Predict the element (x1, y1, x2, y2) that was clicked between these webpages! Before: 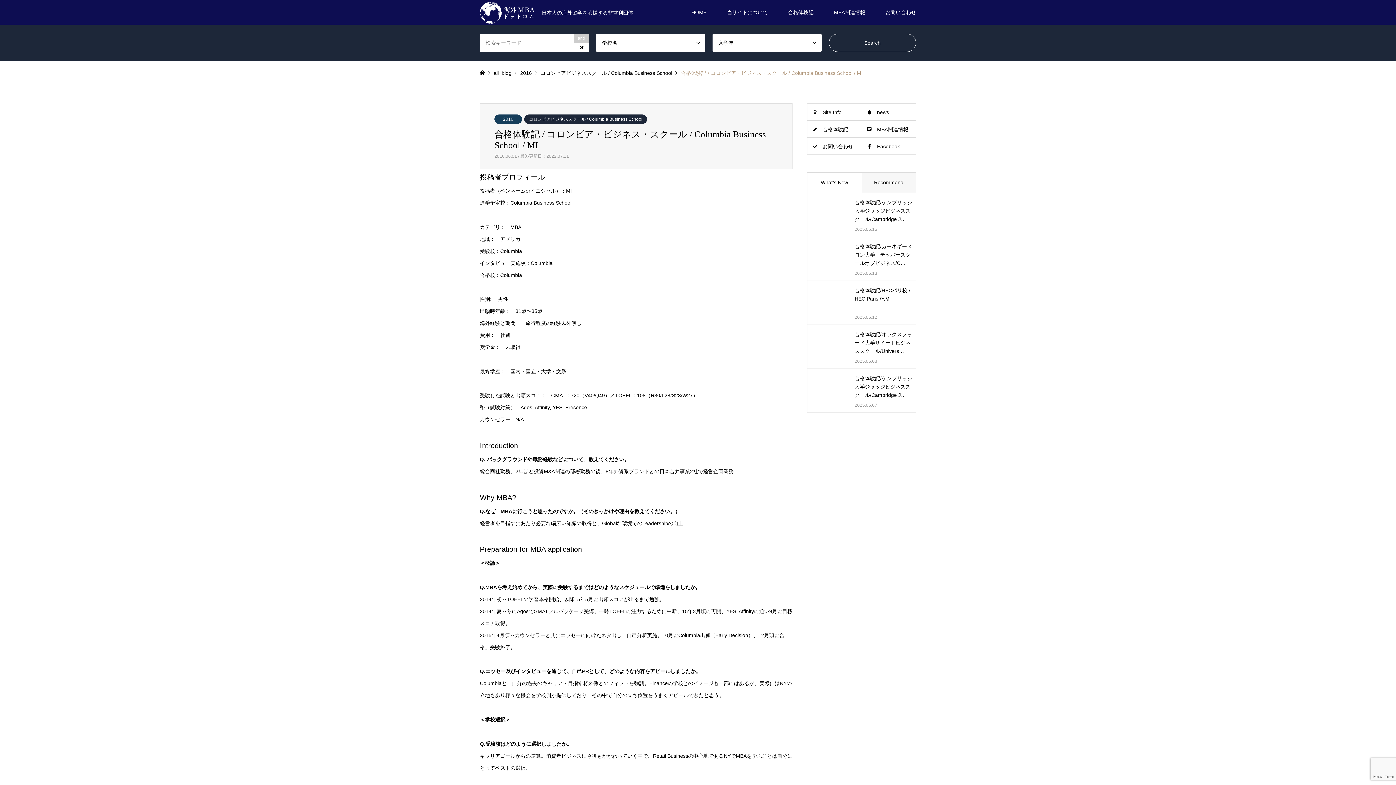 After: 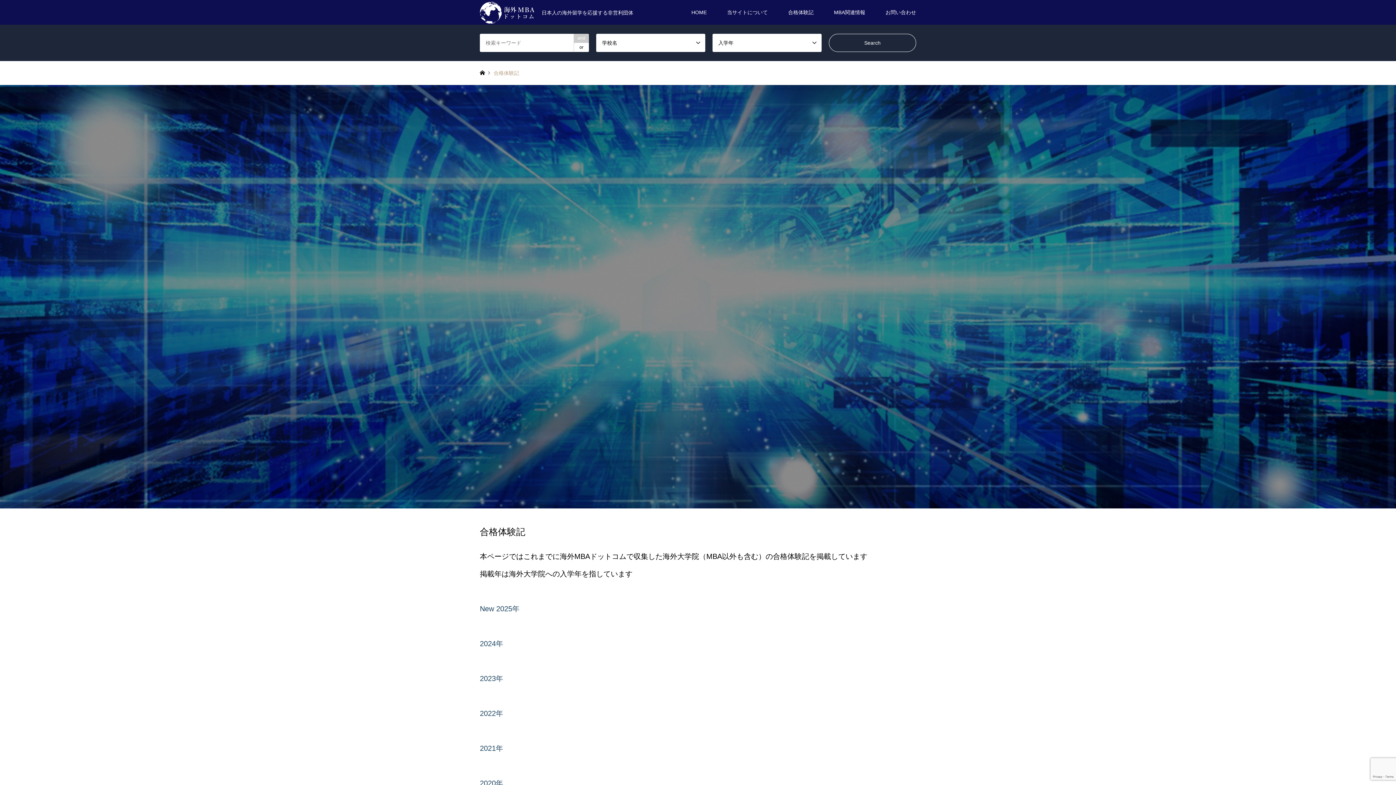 Action: bbox: (807, 120, 861, 138) label: 合格体験記